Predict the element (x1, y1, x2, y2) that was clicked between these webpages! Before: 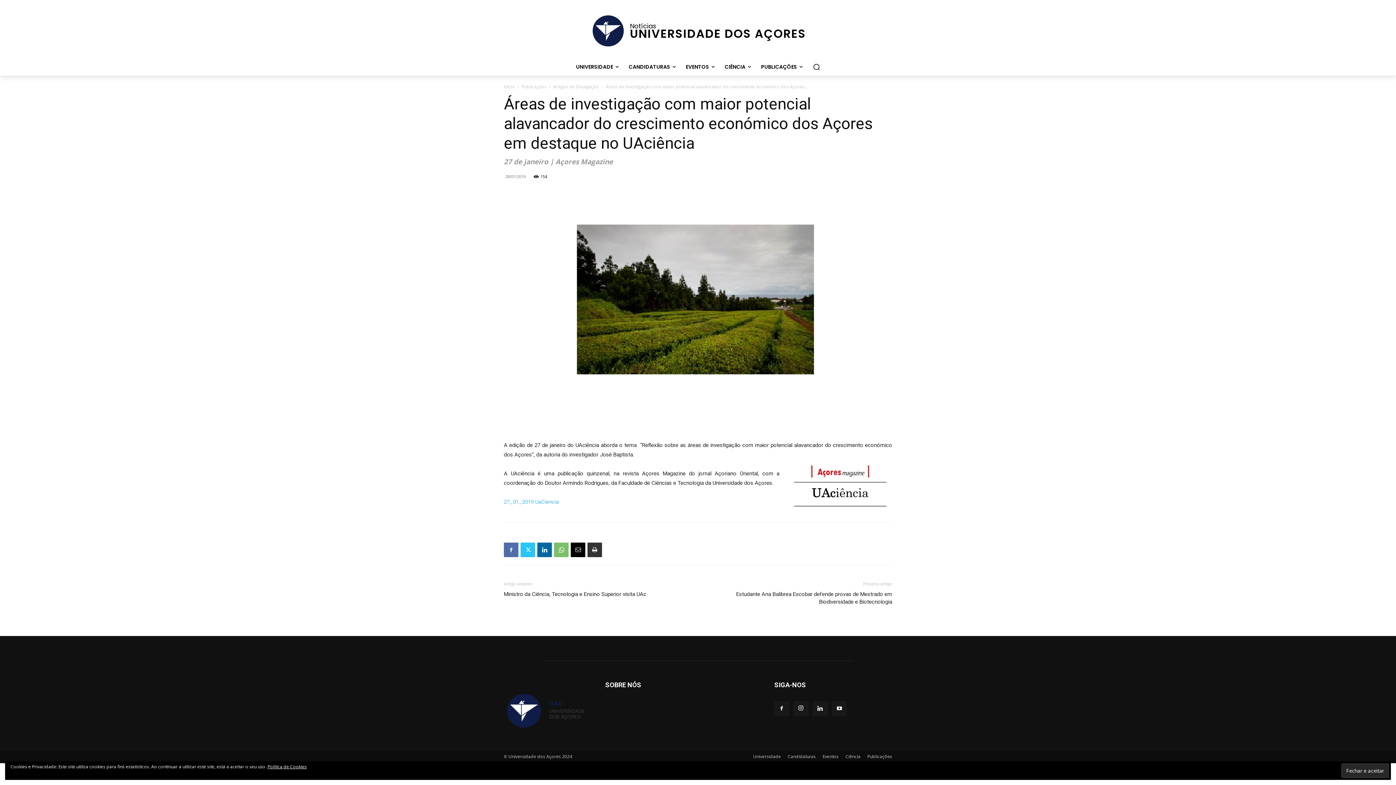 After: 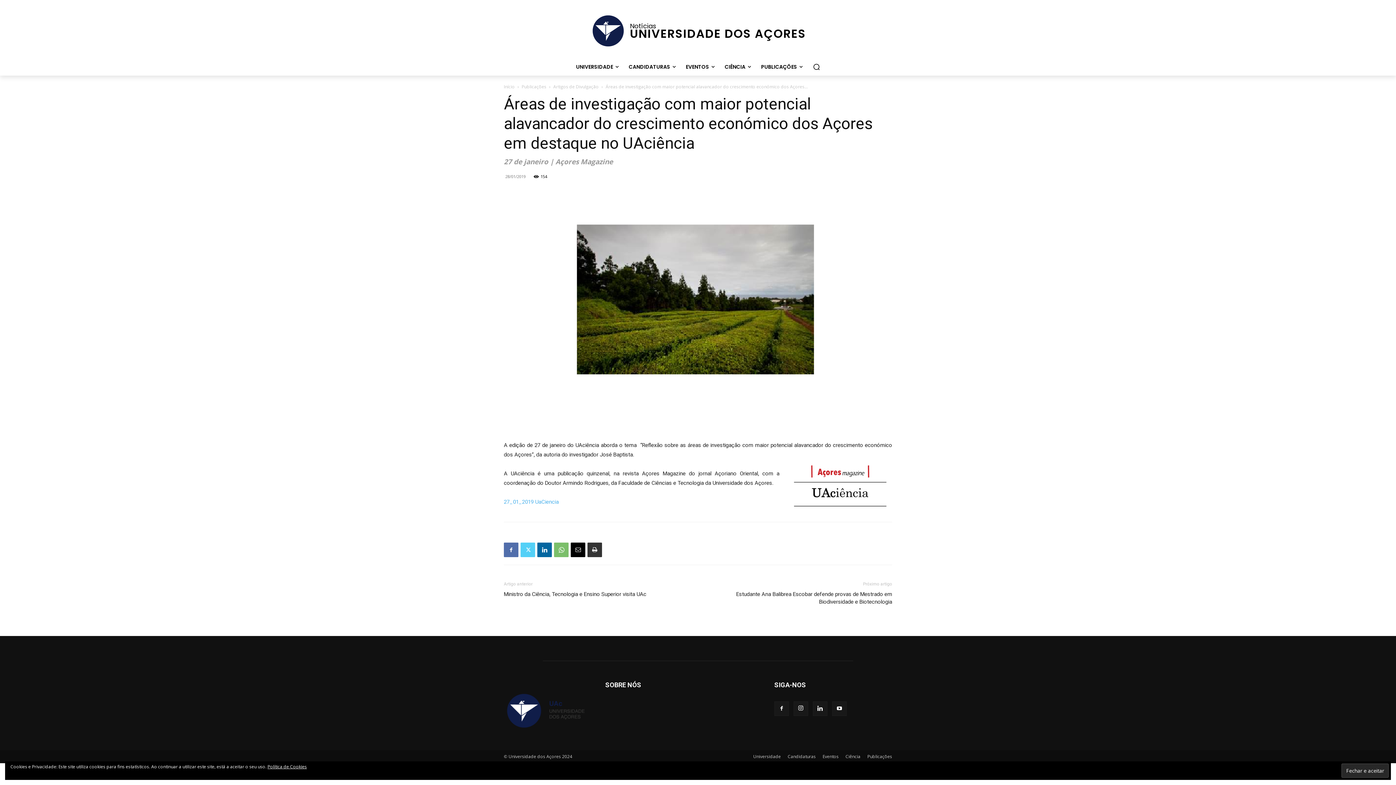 Action: bbox: (520, 542, 535, 557)